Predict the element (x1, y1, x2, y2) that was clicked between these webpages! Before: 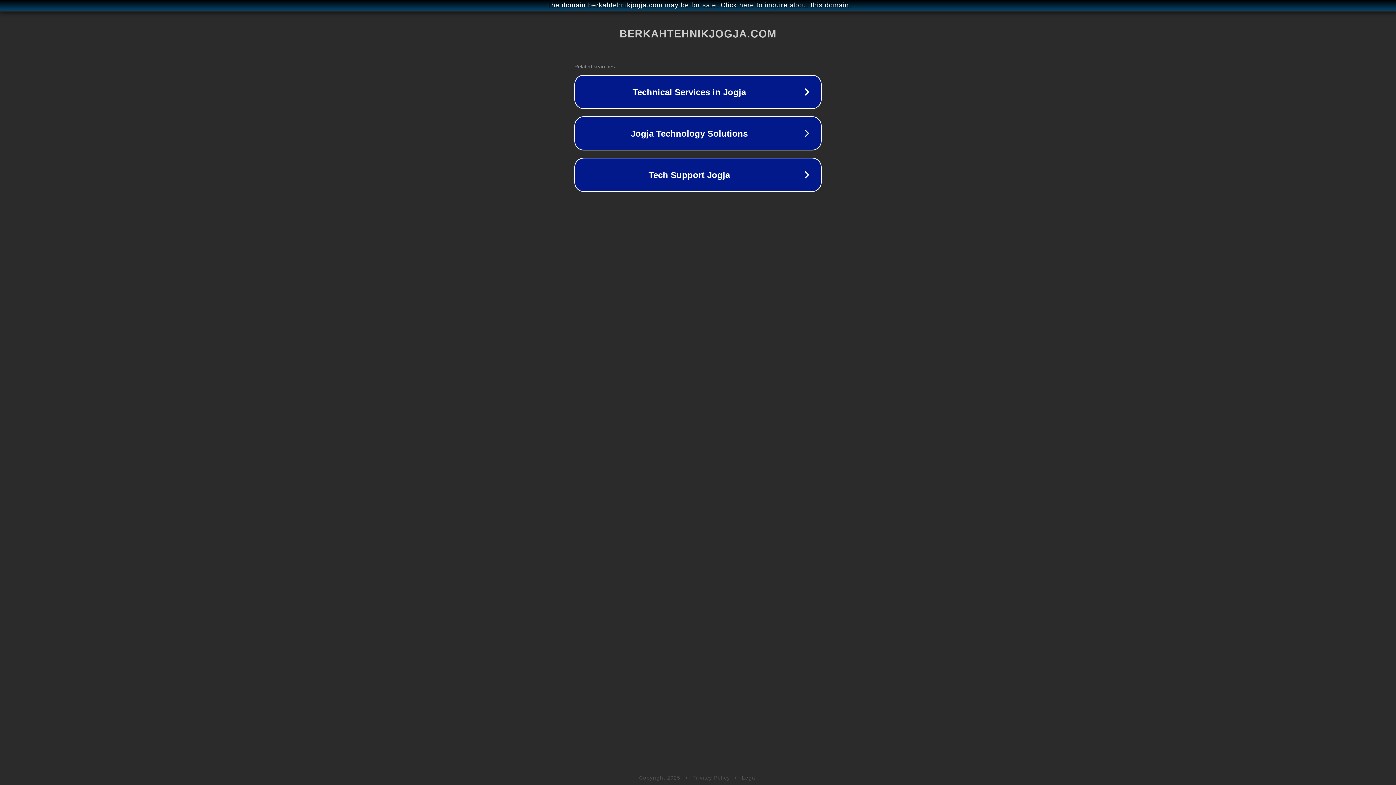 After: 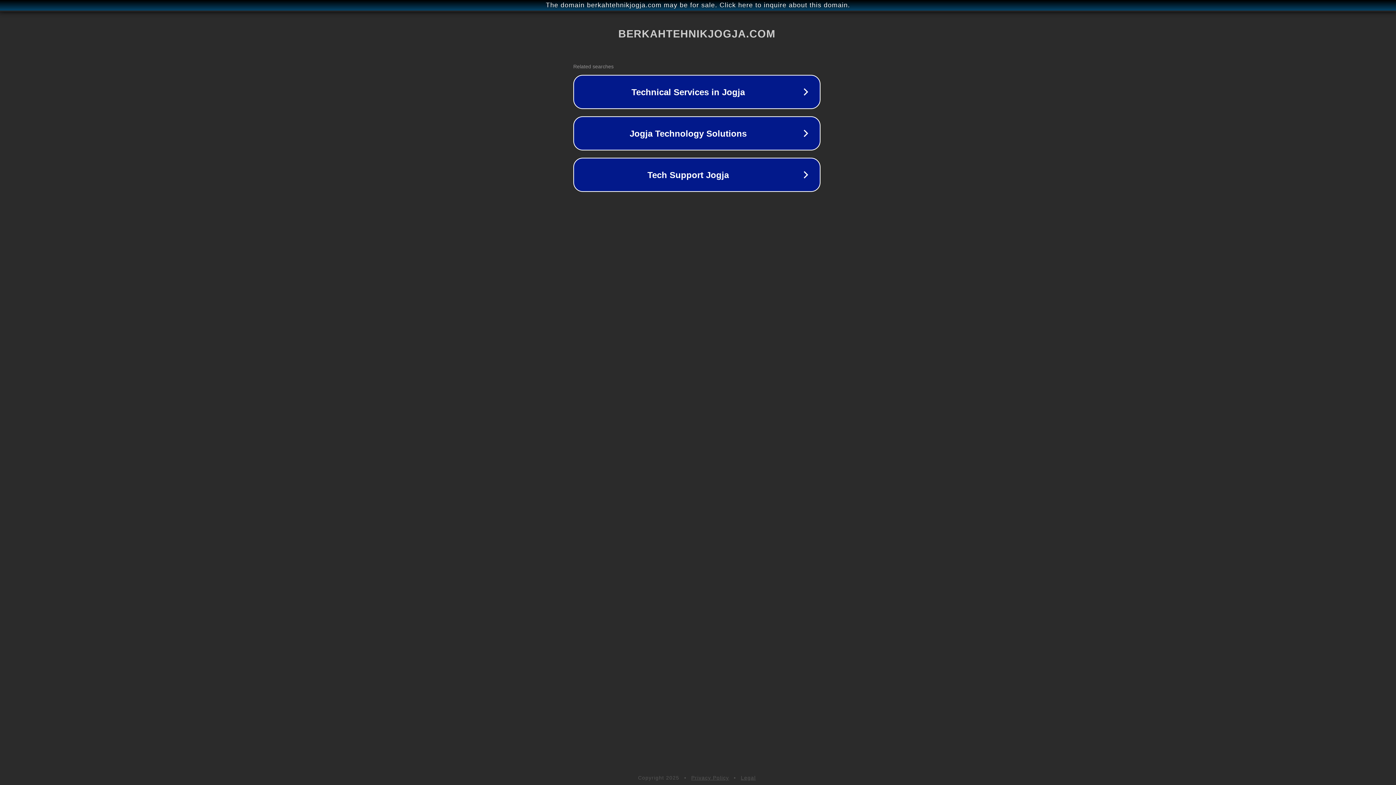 Action: bbox: (1, 1, 1397, 9) label: The domain berkahtehnikjogja.com may be for sale. Click here to inquire about this domain.